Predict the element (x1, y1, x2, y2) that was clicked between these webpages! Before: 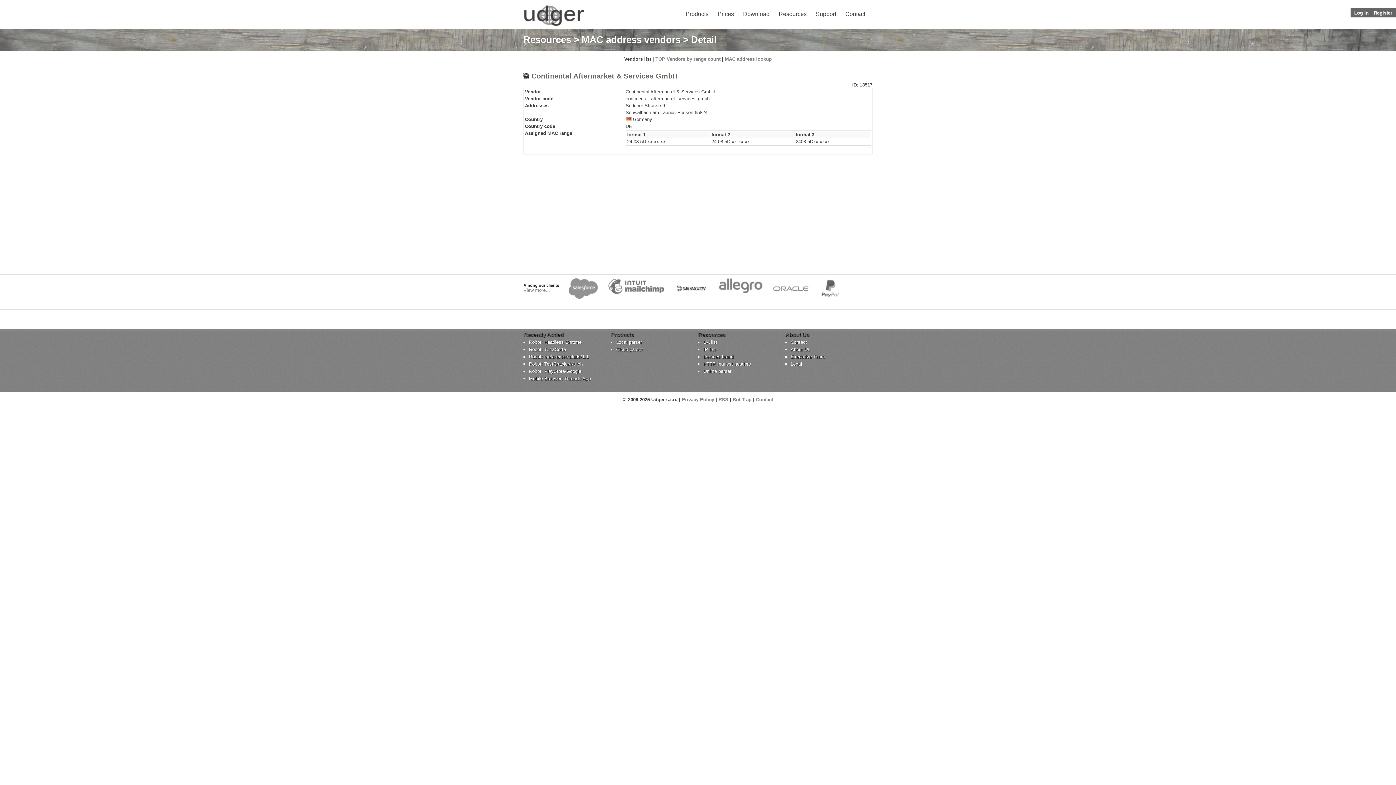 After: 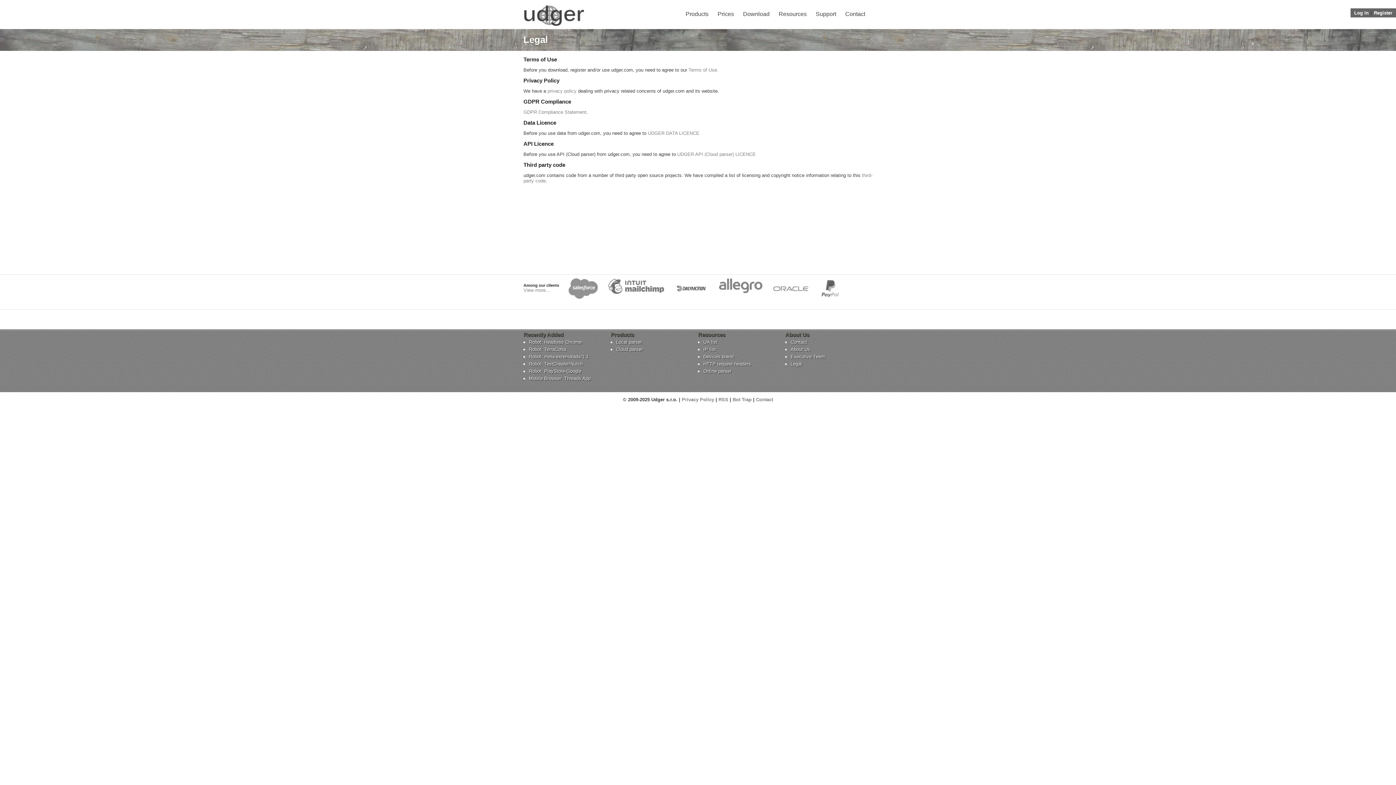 Action: bbox: (790, 361, 867, 366) label: Legal